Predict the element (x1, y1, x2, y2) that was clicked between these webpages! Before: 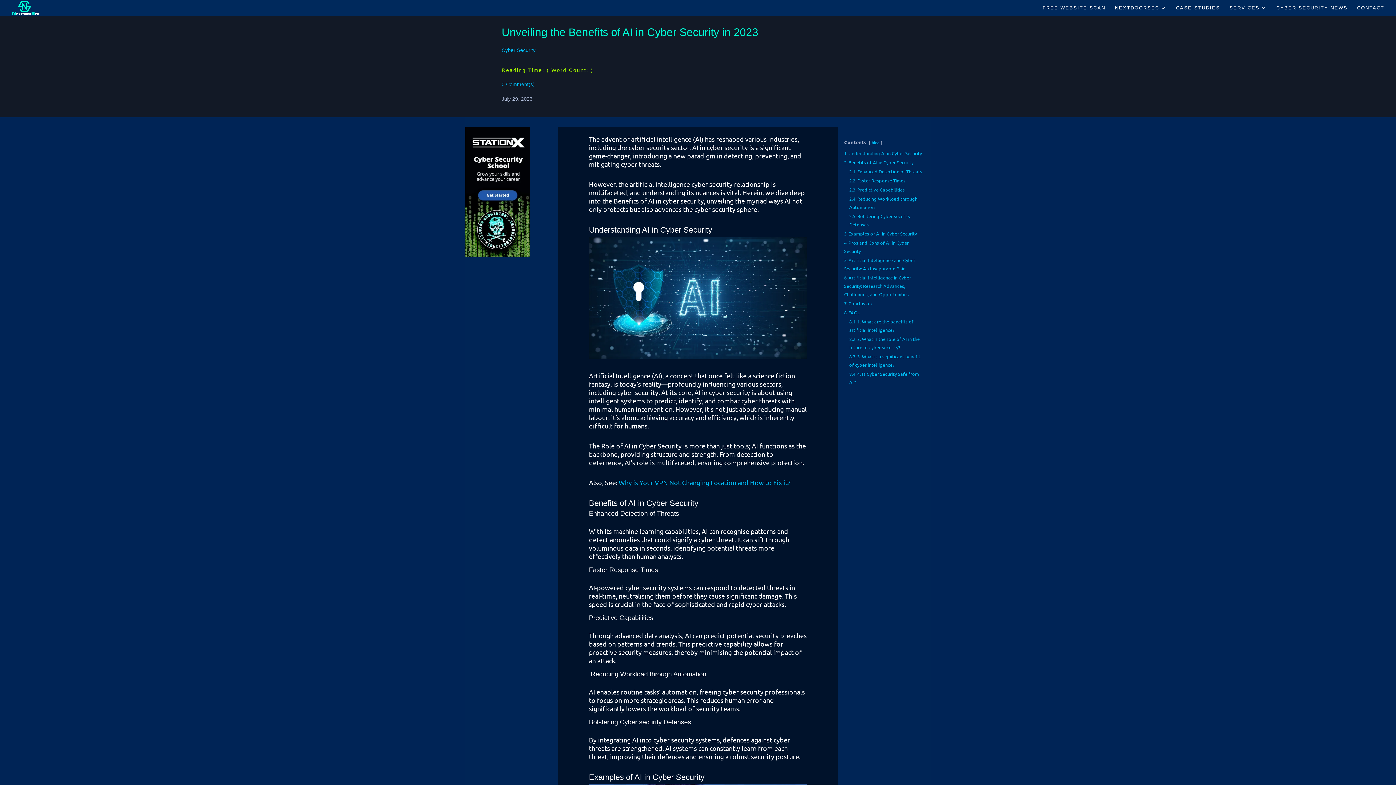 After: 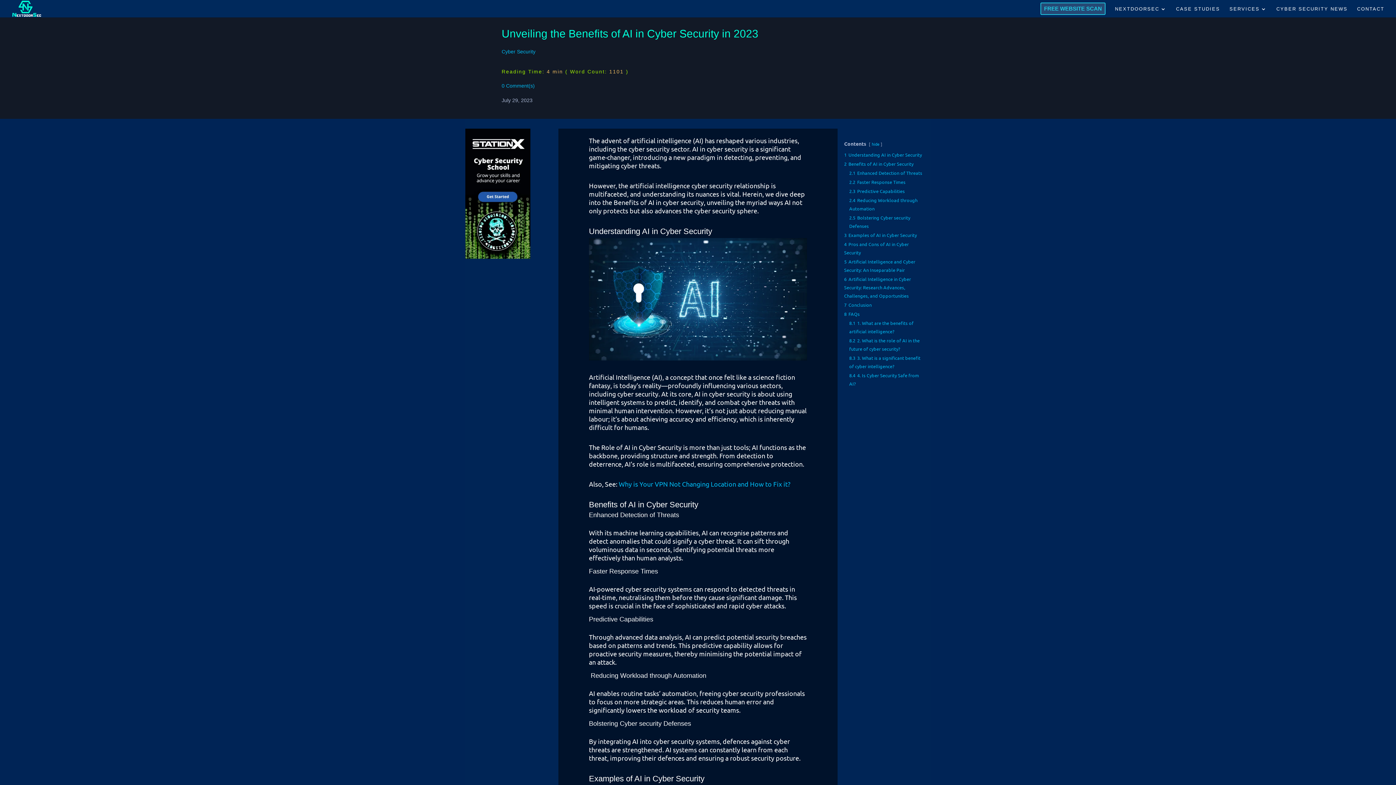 Action: bbox: (465, 252, 530, 258)